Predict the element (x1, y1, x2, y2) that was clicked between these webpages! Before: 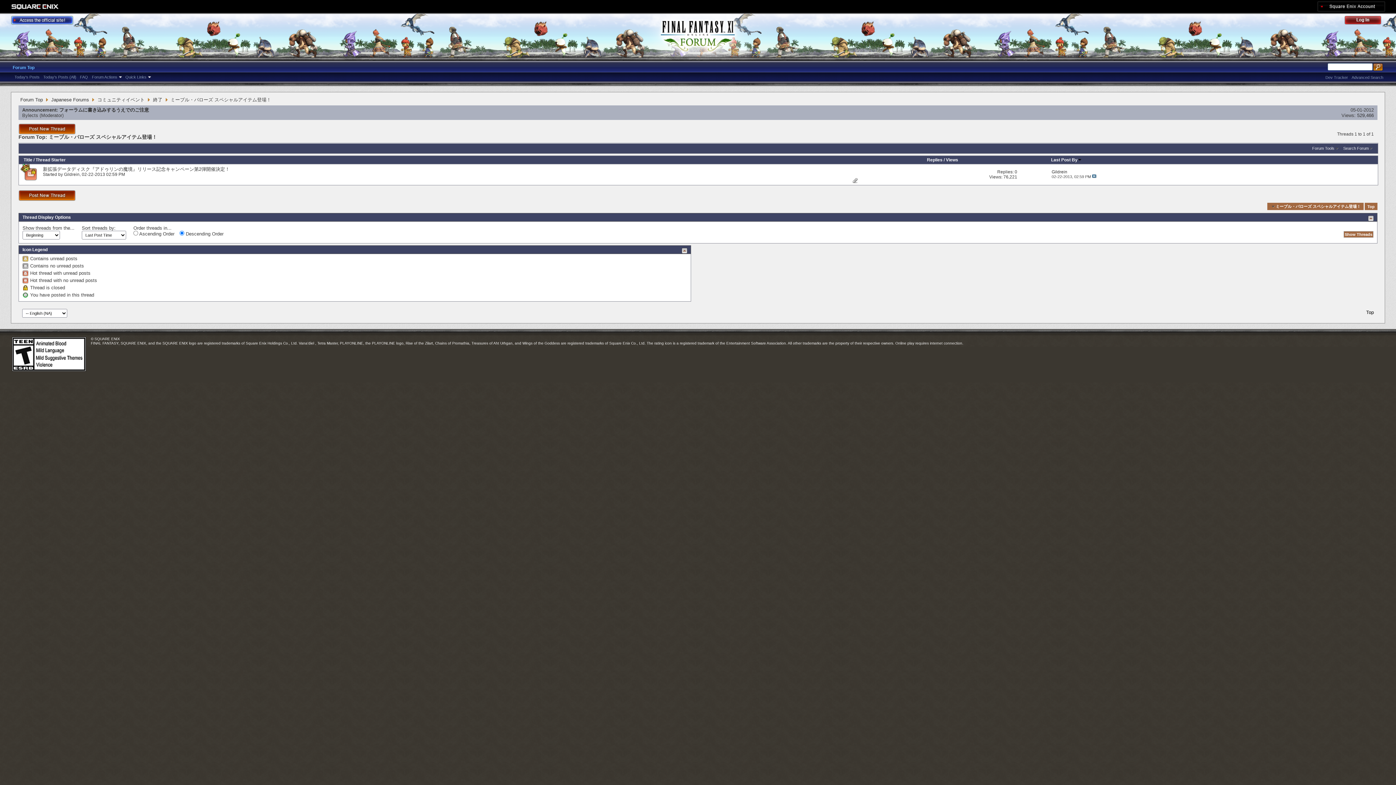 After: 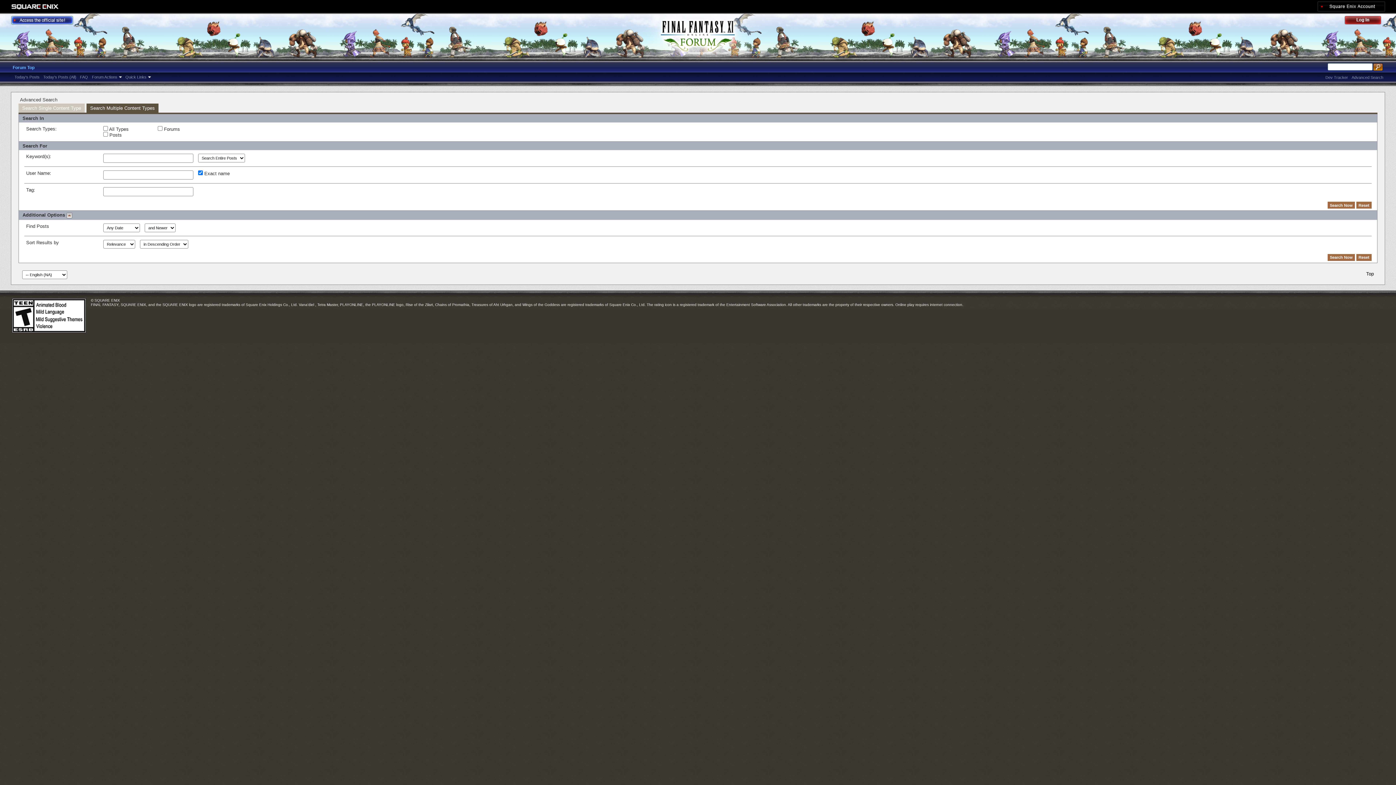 Action: bbox: (1352, 75, 1383, 79) label: Advanced Search